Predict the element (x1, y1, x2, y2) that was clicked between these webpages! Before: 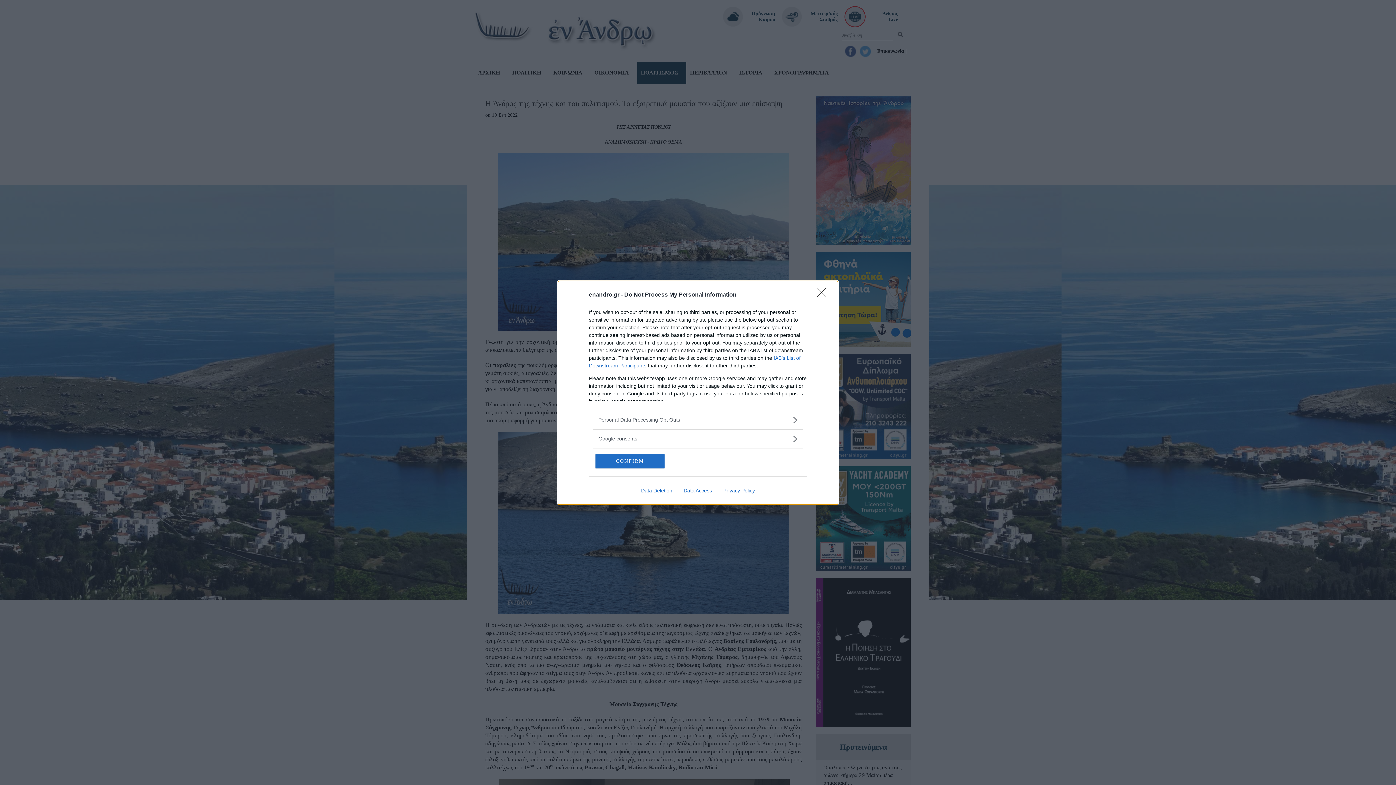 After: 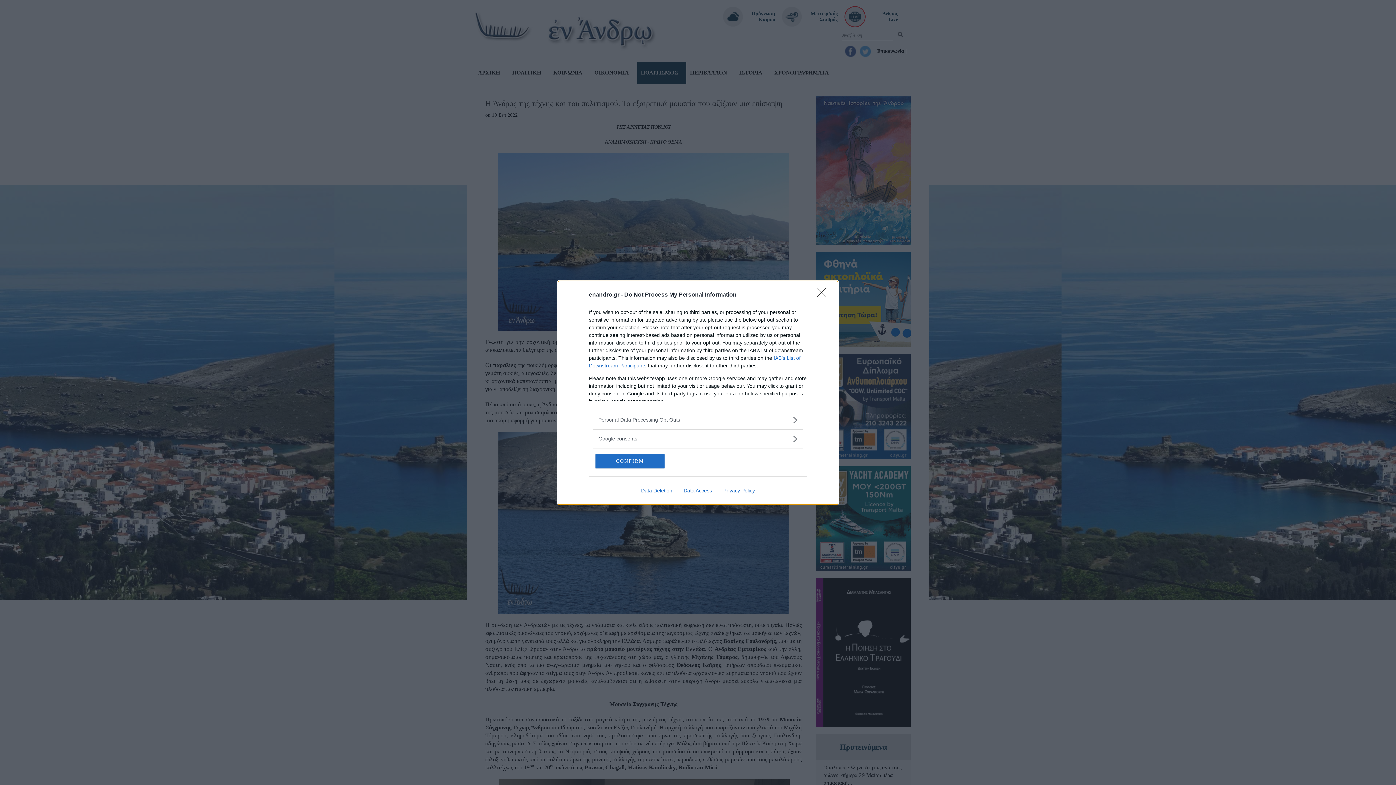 Action: bbox: (678, 487, 717, 493) label: Data Access